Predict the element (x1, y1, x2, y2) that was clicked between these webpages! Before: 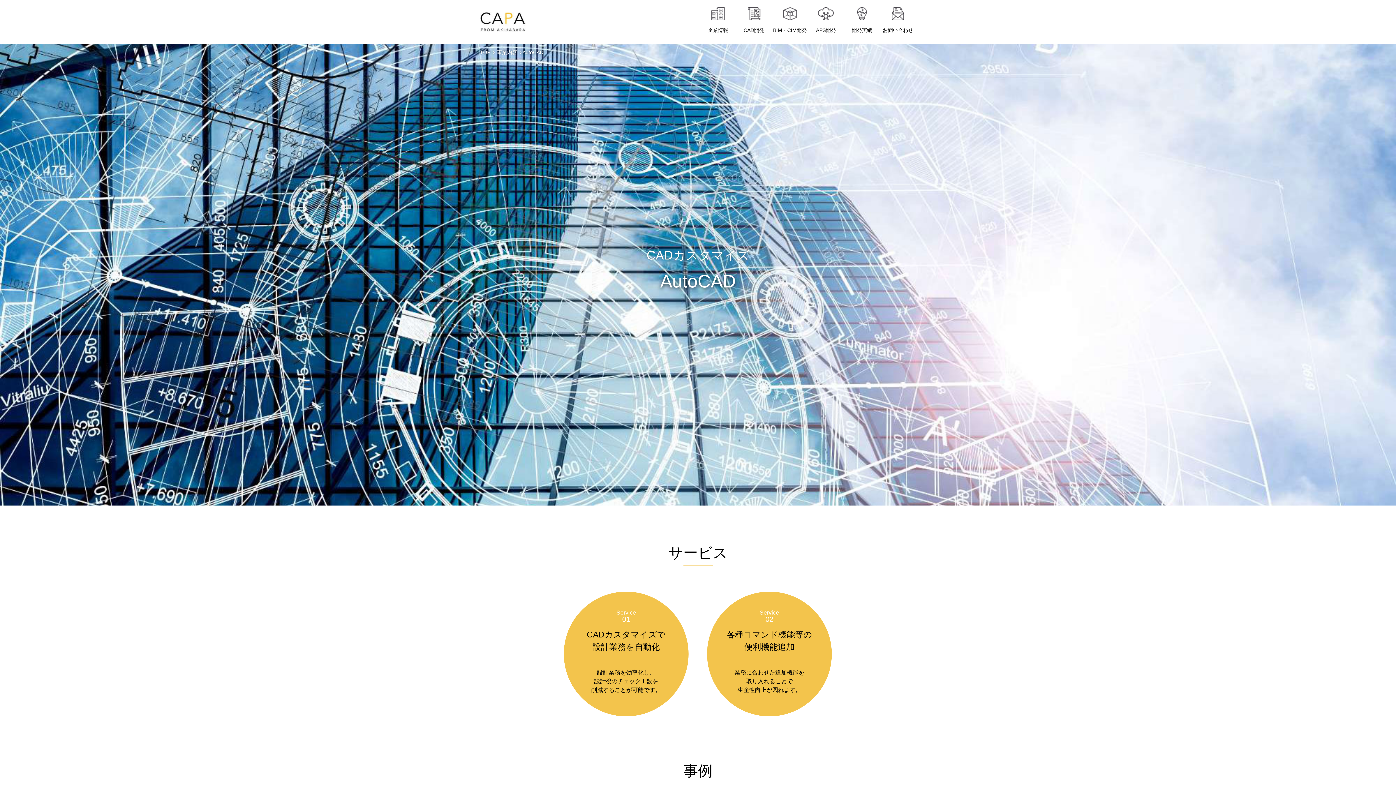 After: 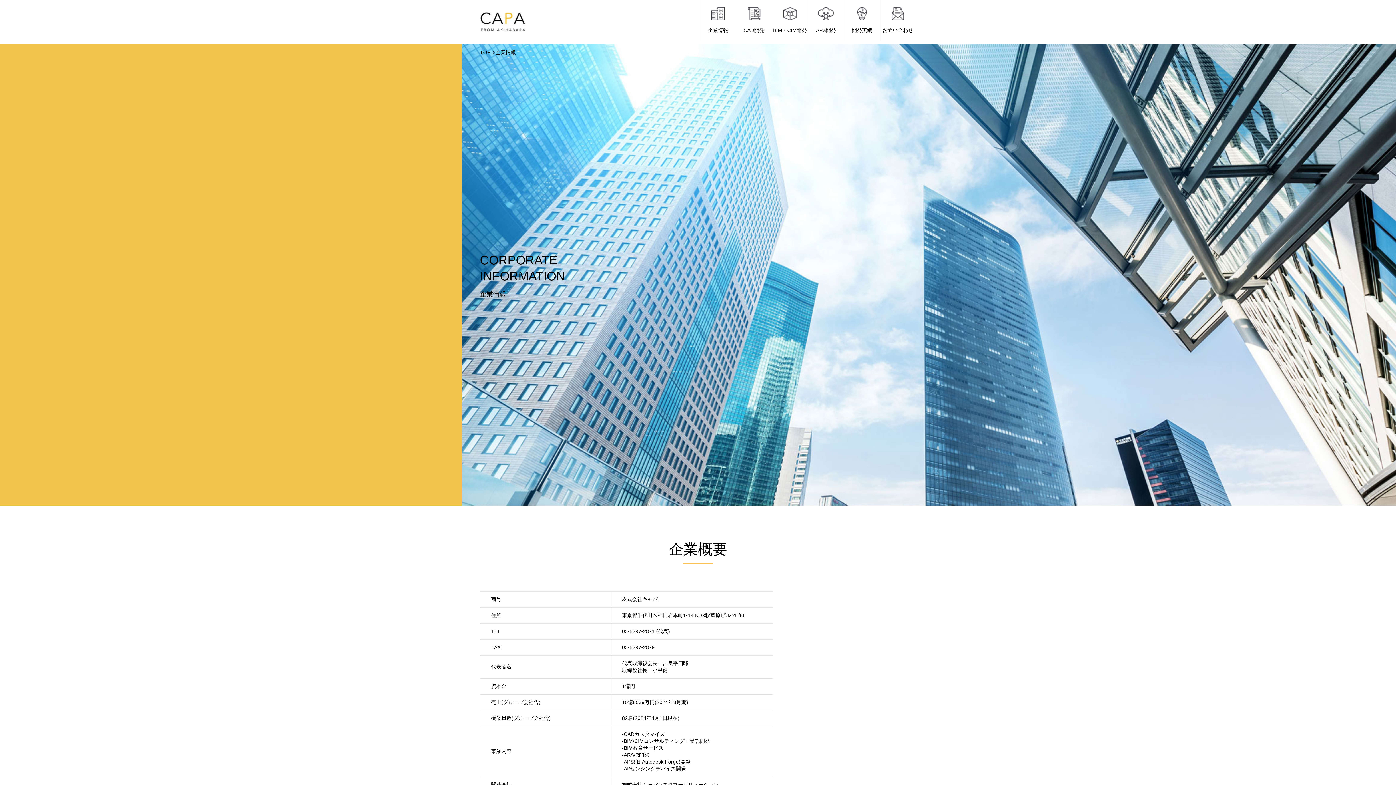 Action: bbox: (700, -1, 736, 41) label: 企業情報